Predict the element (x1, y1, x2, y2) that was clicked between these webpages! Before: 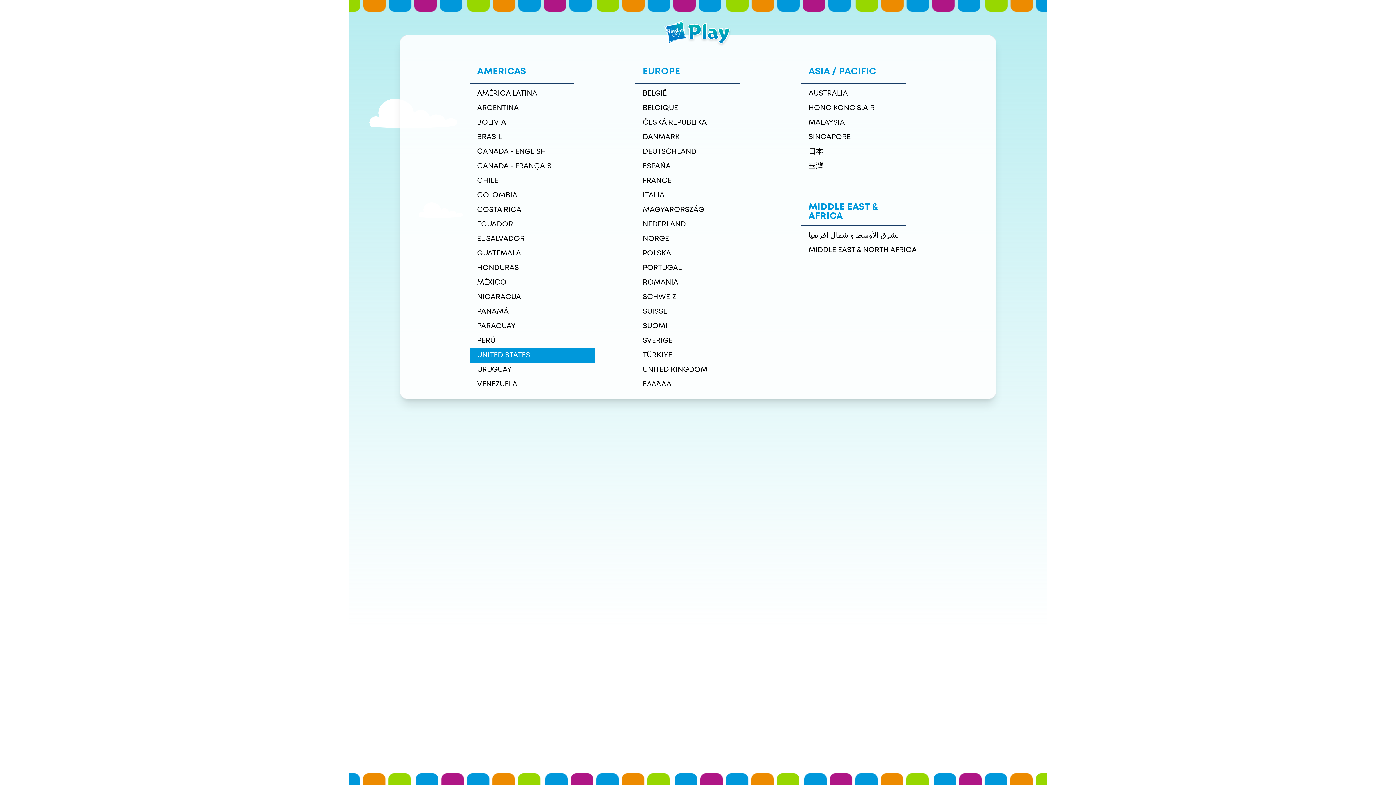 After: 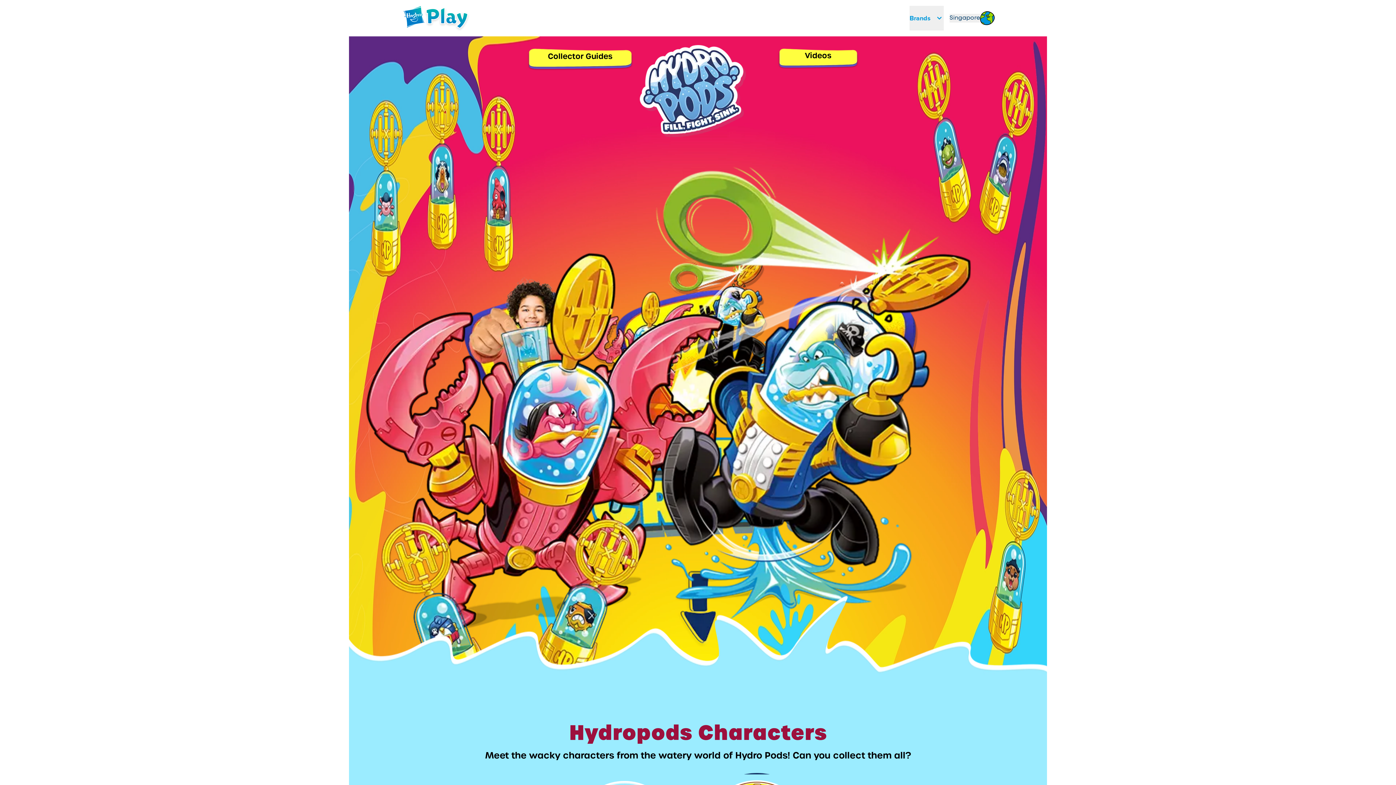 Action: bbox: (801, 130, 926, 144) label: SINGAPORE